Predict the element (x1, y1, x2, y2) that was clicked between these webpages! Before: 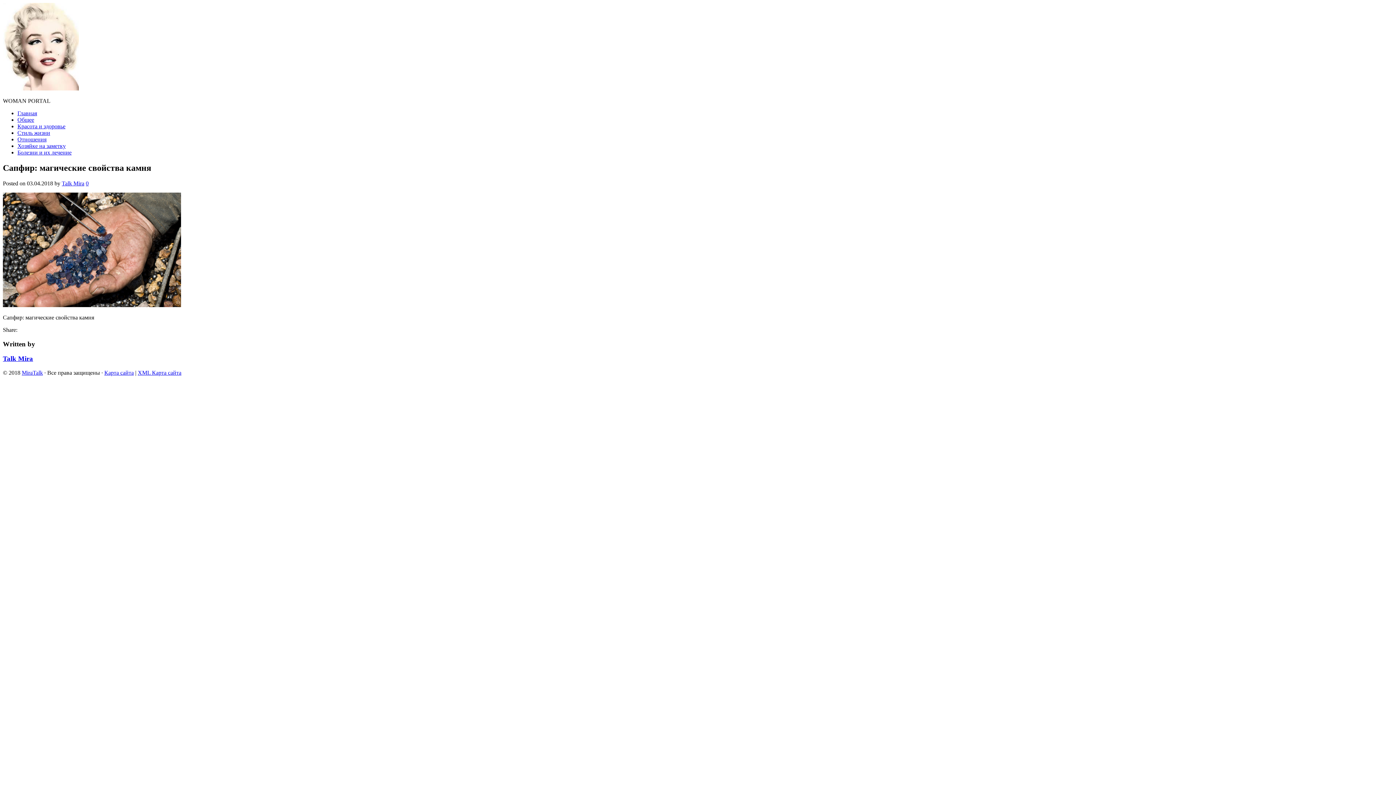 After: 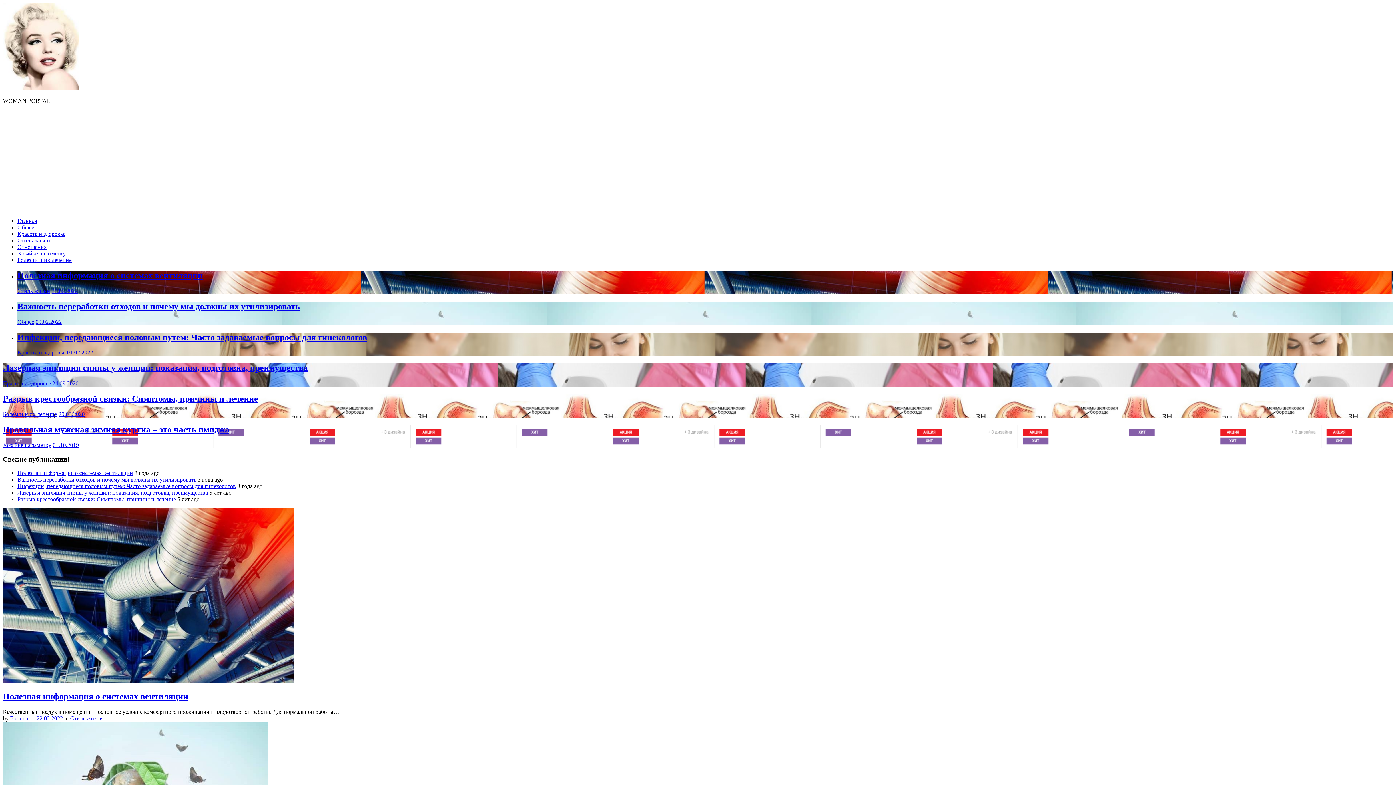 Action: bbox: (2, 85, 78, 91)